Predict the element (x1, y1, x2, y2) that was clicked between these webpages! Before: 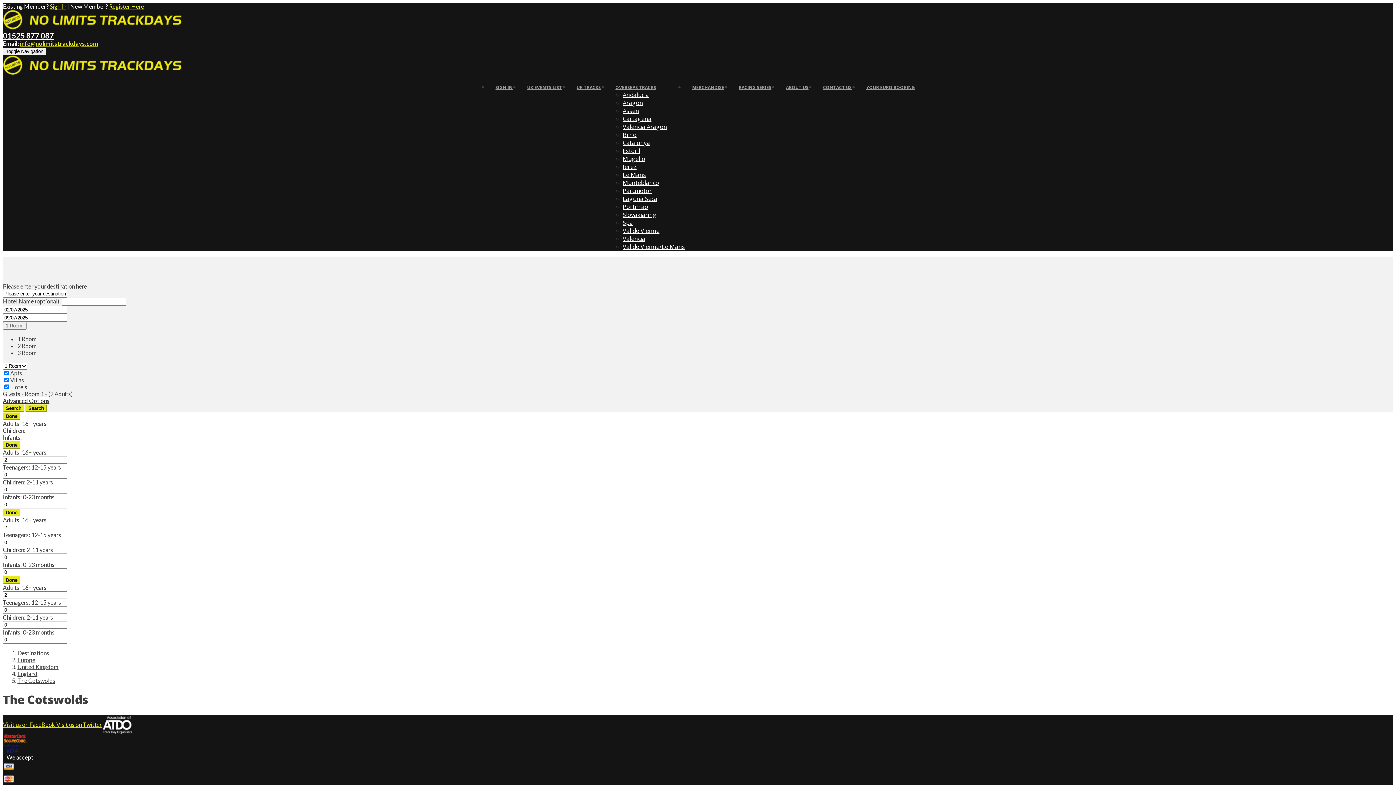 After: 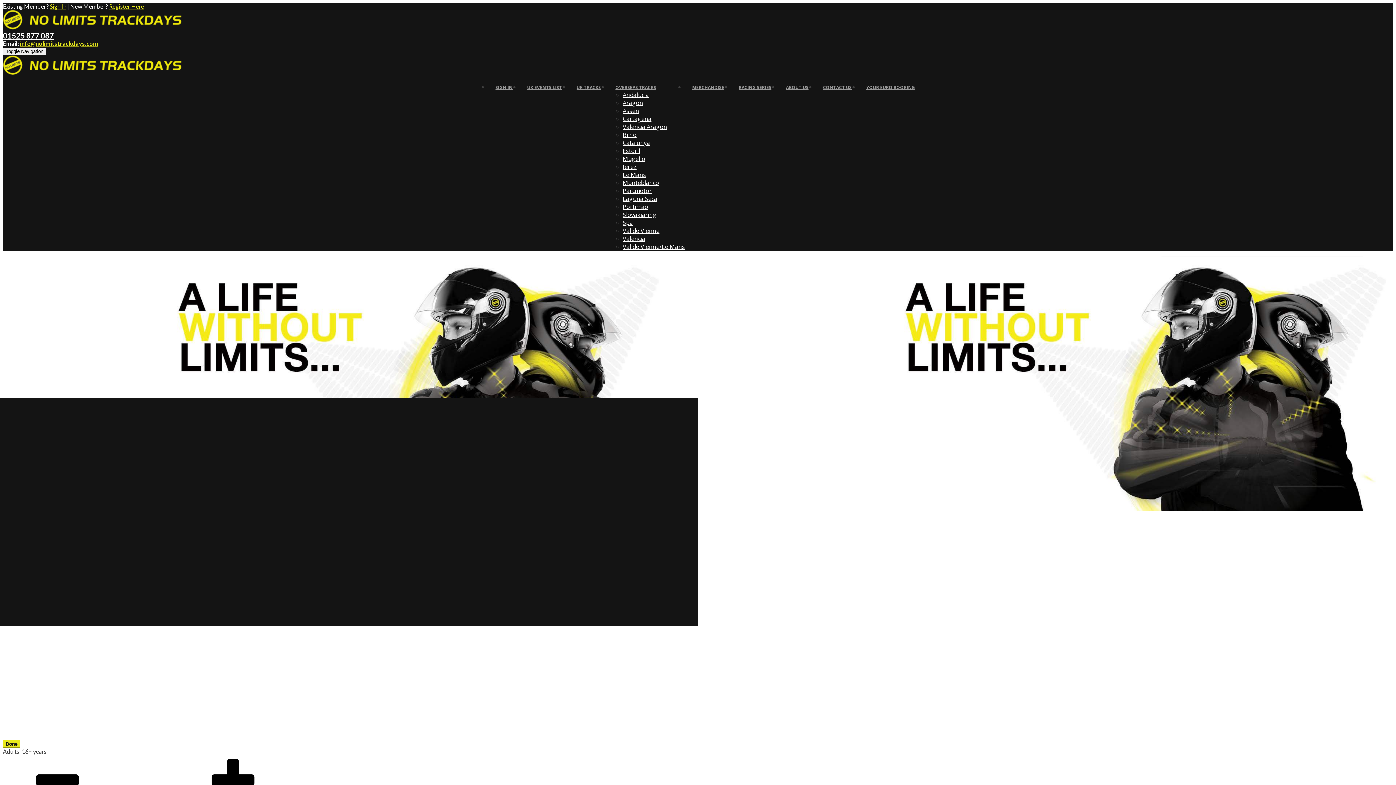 Action: label: OVERSEAS TRACKS bbox: (608, 84, 663, 90)